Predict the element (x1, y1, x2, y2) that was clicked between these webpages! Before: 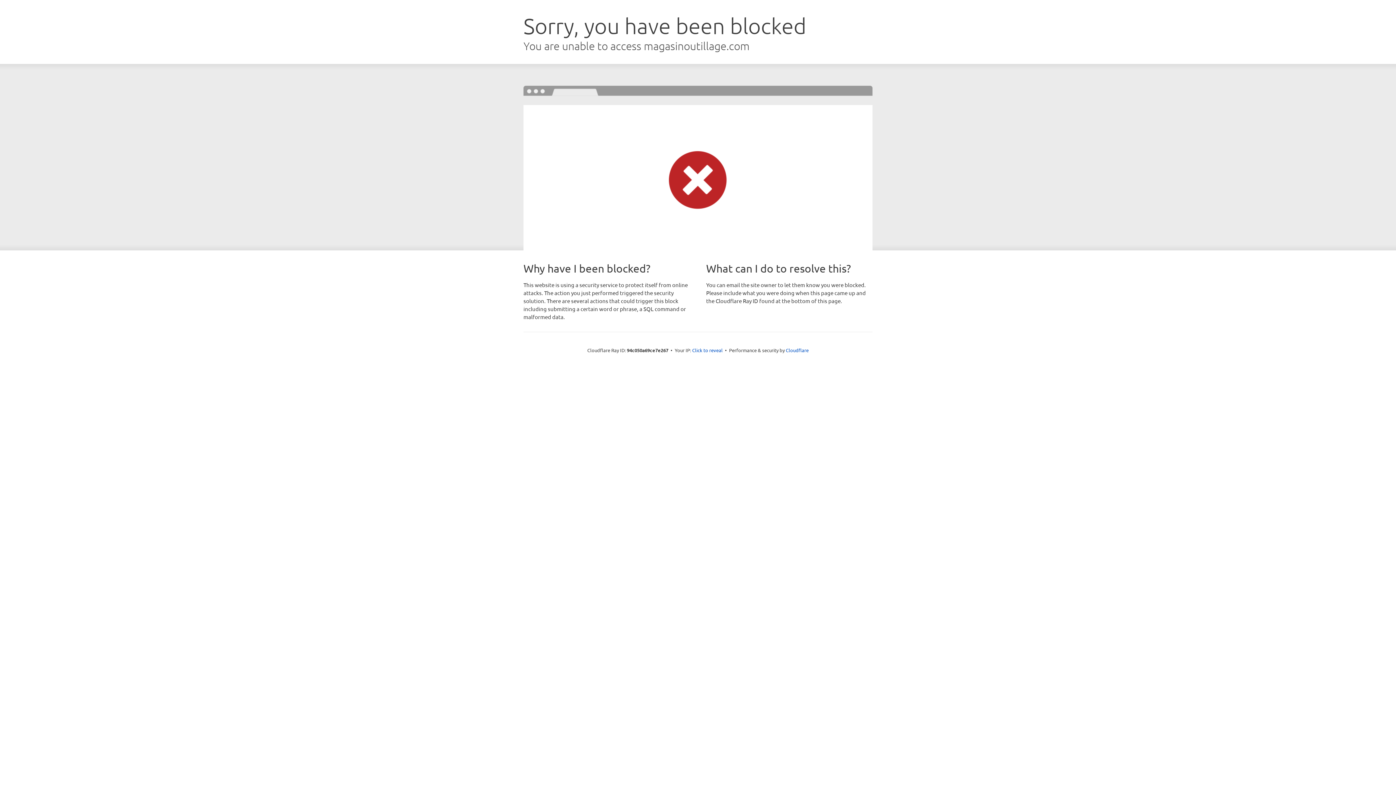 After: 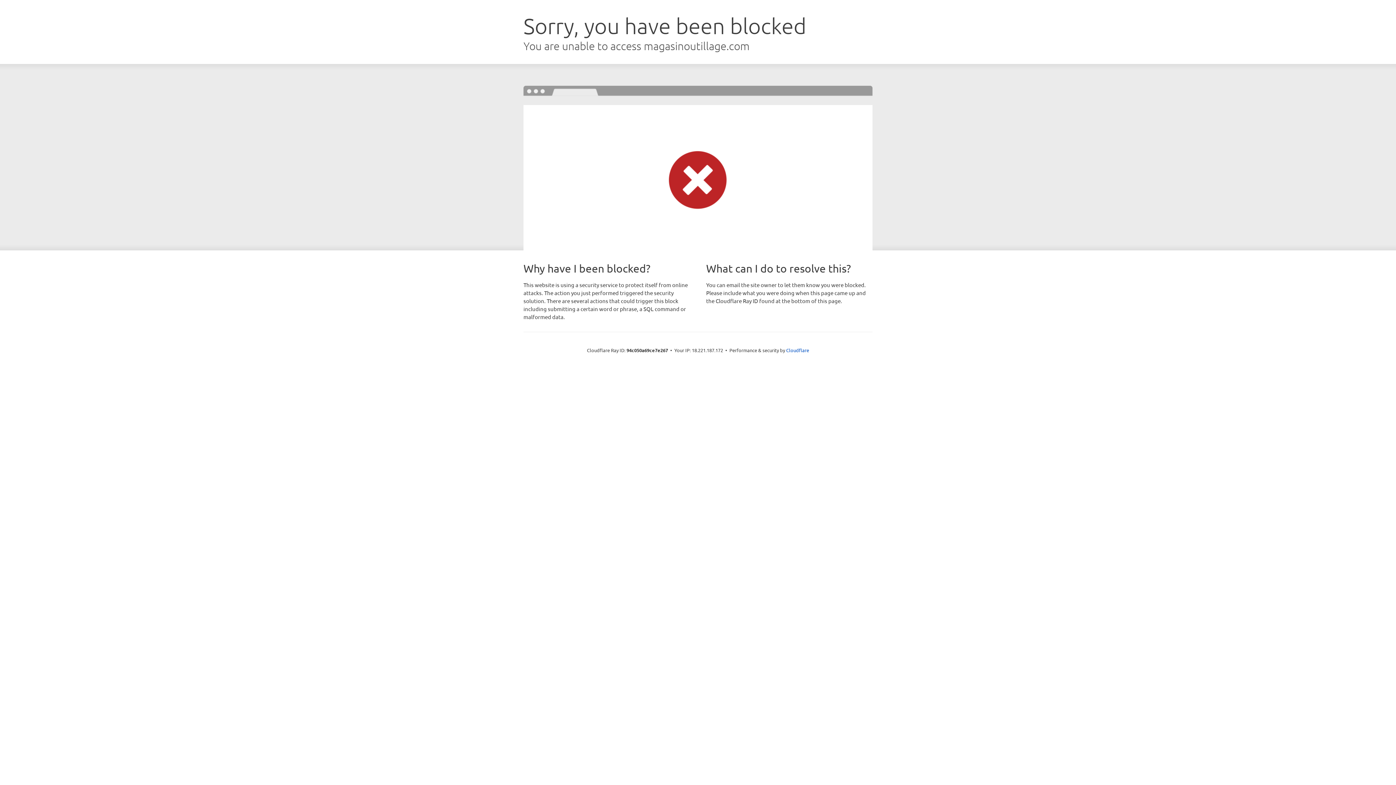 Action: label: Click to reveal bbox: (692, 346, 722, 353)